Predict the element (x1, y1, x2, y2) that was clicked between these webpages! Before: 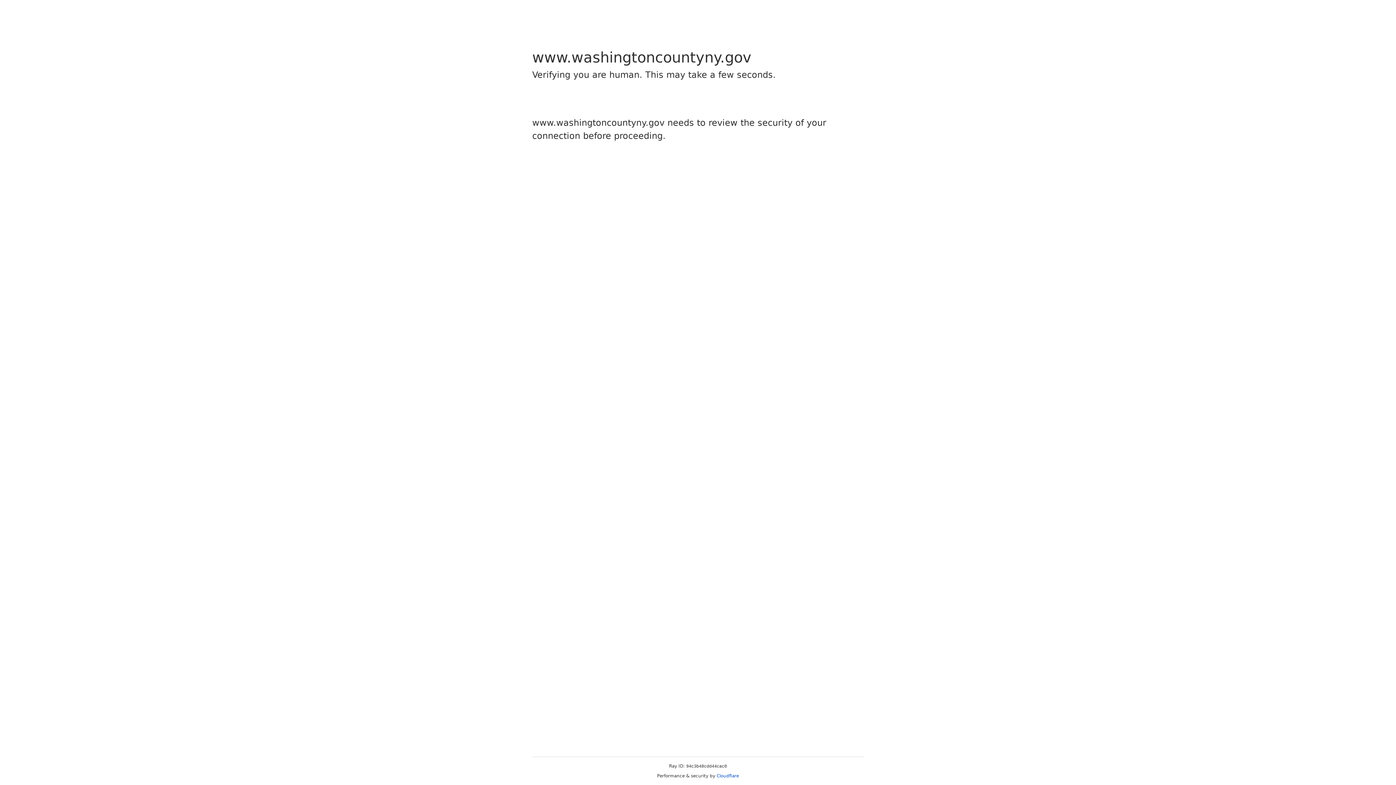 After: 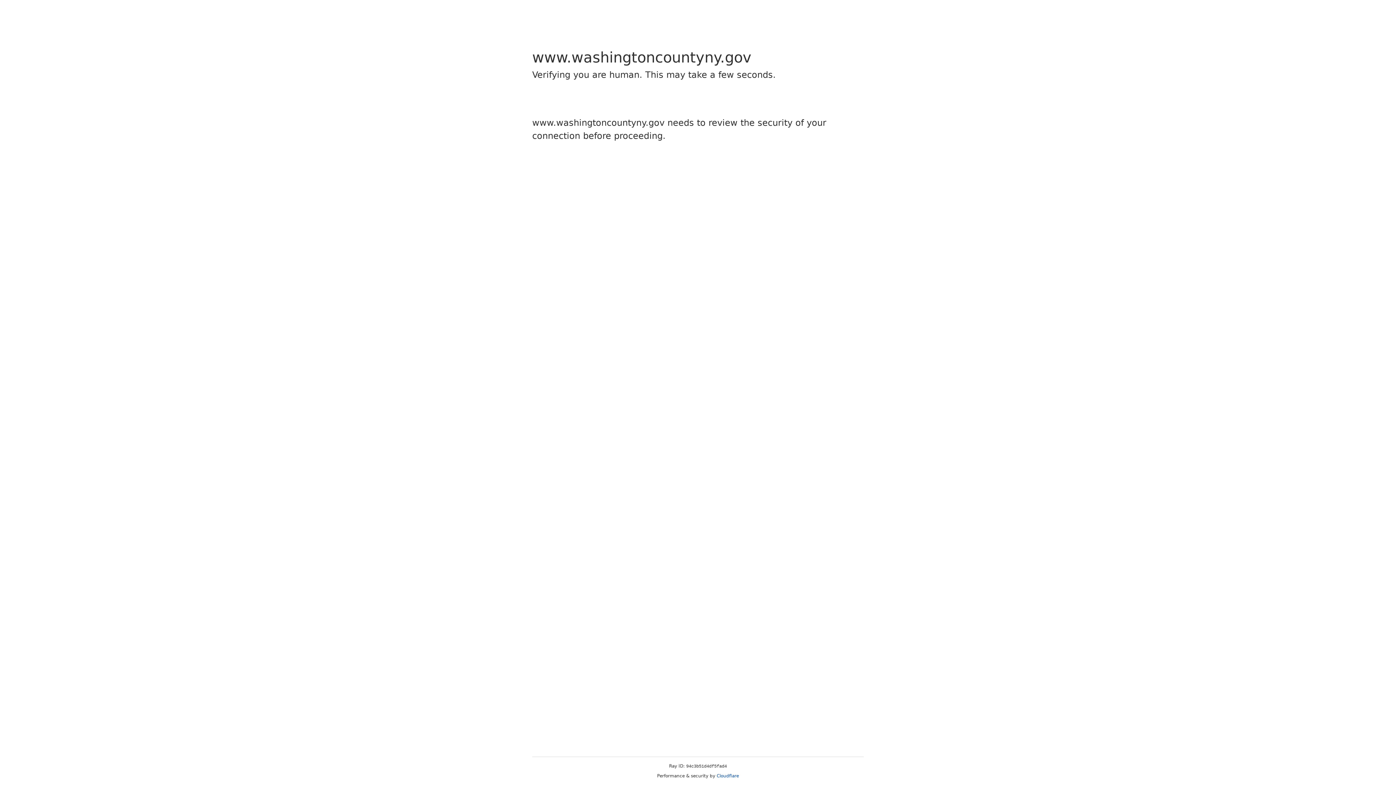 Action: bbox: (716, 773, 739, 778) label: Cloudflare